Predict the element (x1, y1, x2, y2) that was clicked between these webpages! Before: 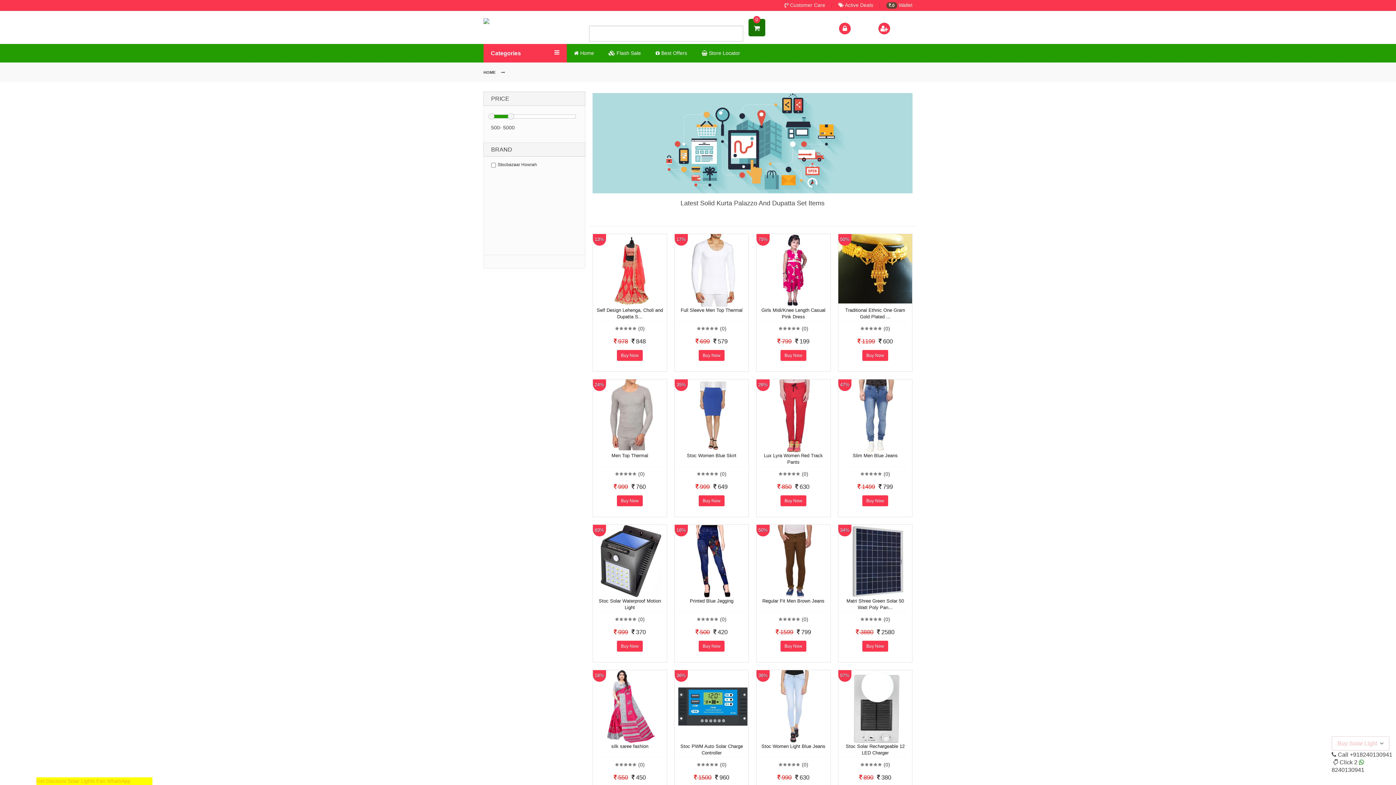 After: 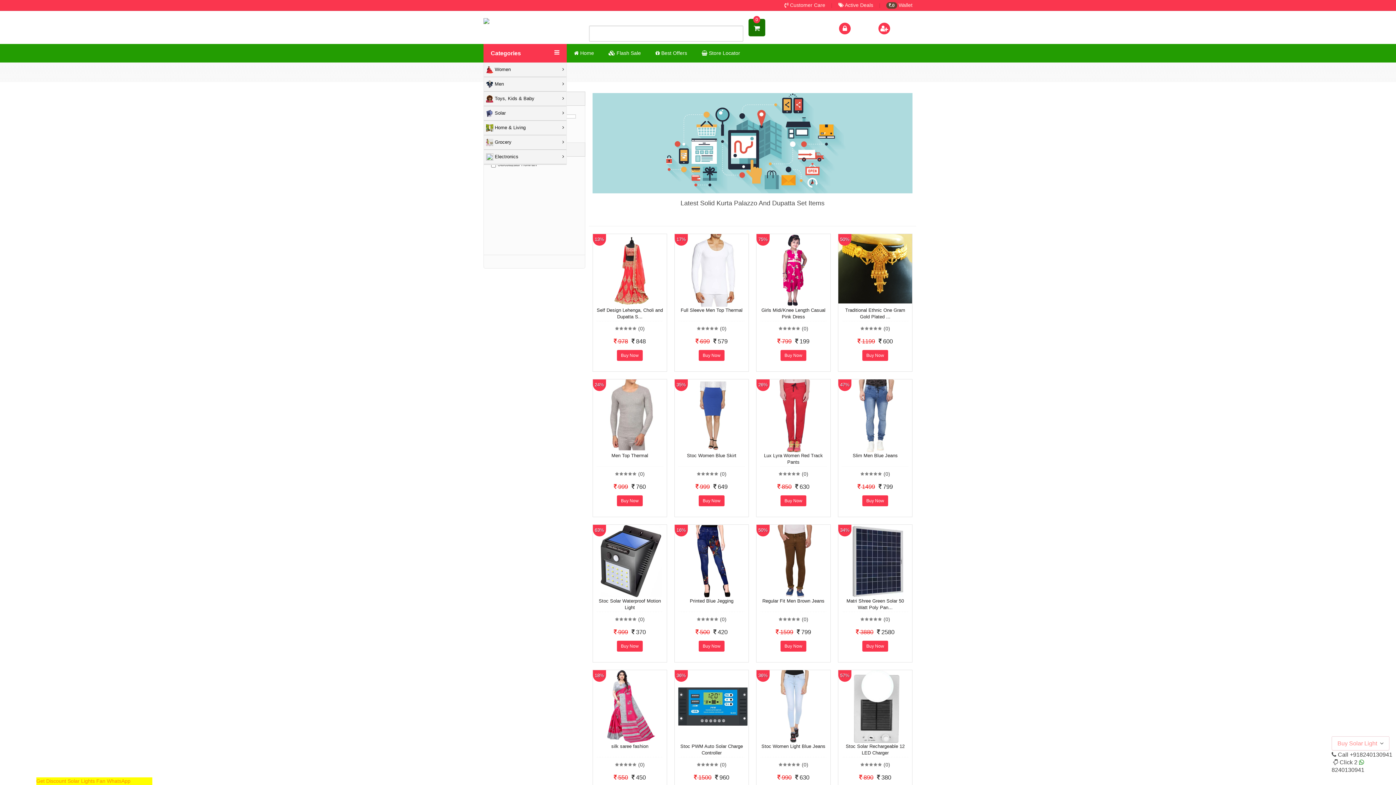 Action: bbox: (485, 44, 566, 62) label: Categories